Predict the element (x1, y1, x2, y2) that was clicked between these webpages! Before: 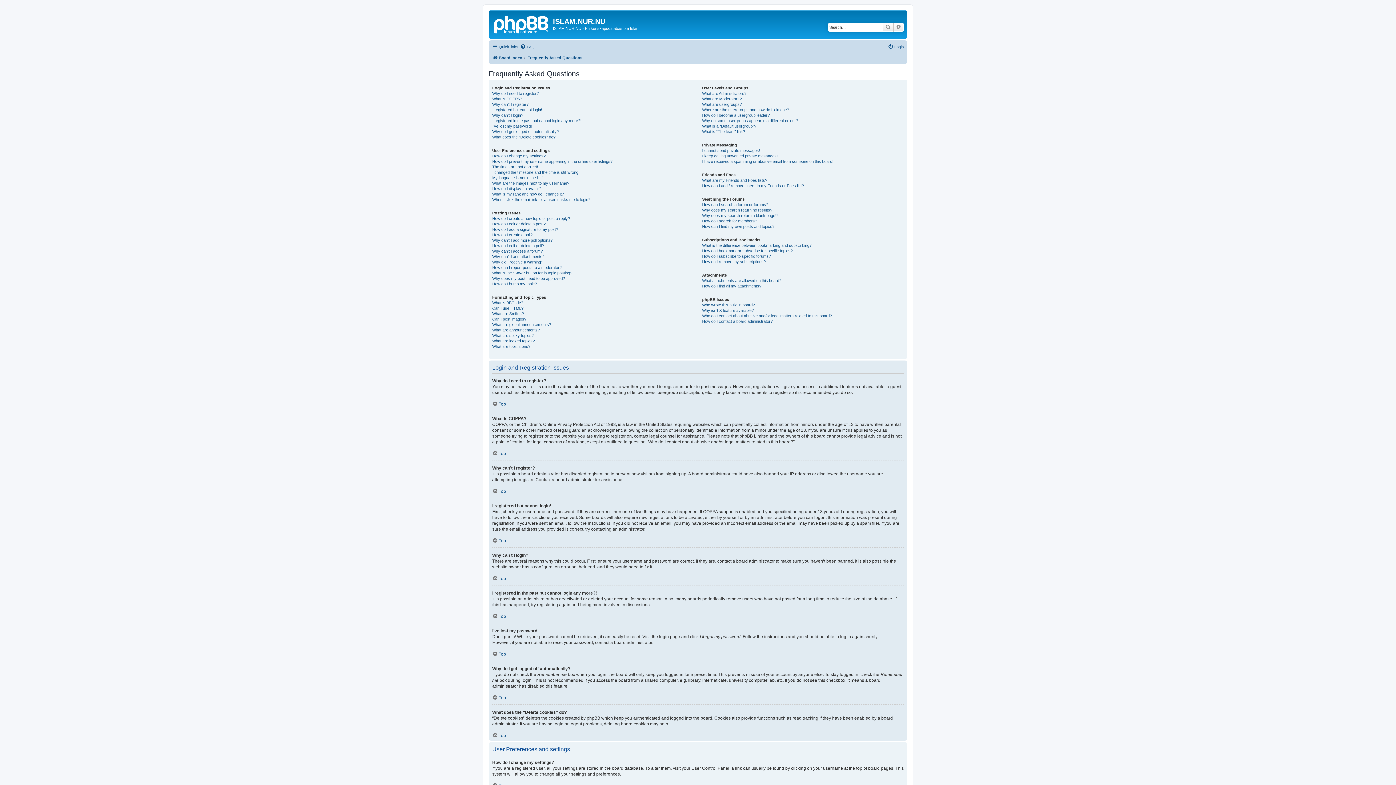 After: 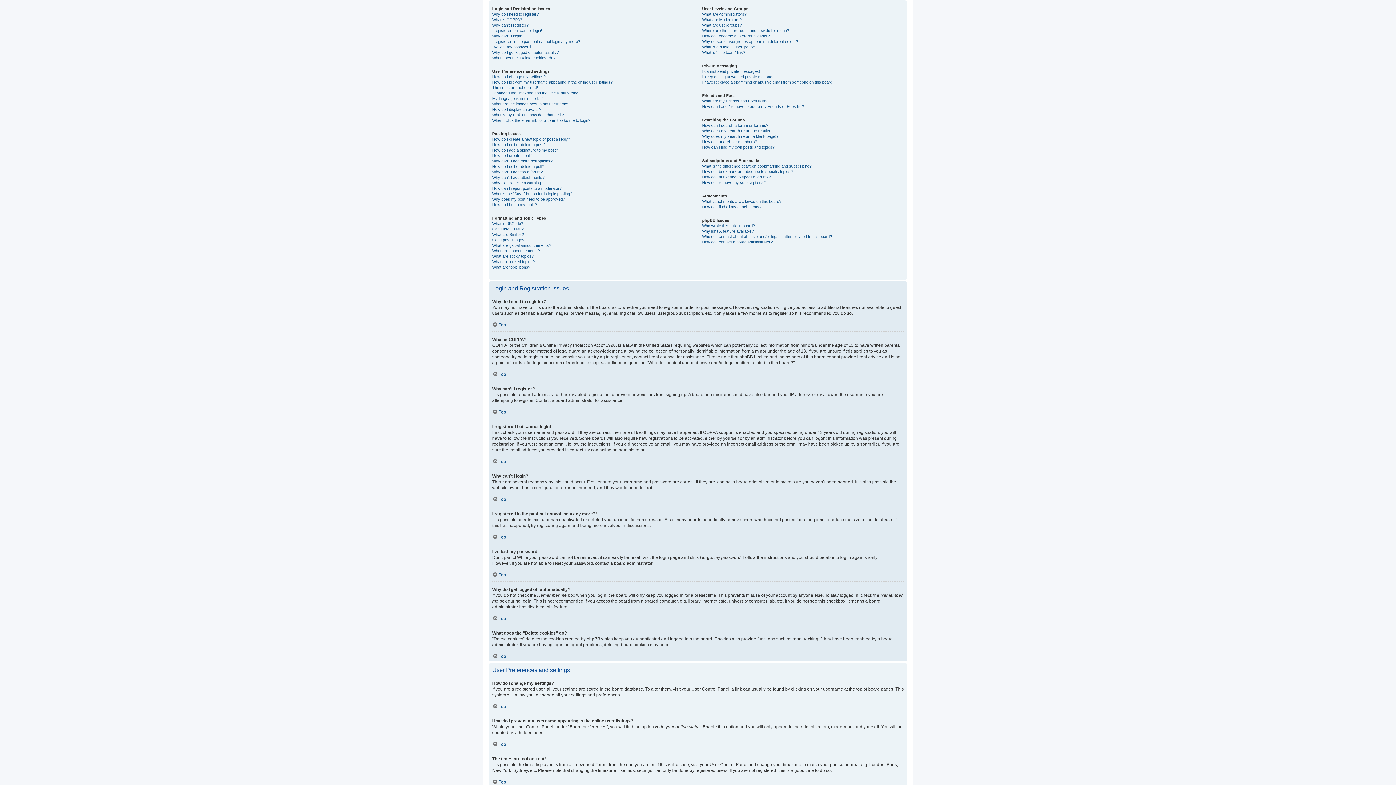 Action: label: Top bbox: (492, 575, 506, 581)